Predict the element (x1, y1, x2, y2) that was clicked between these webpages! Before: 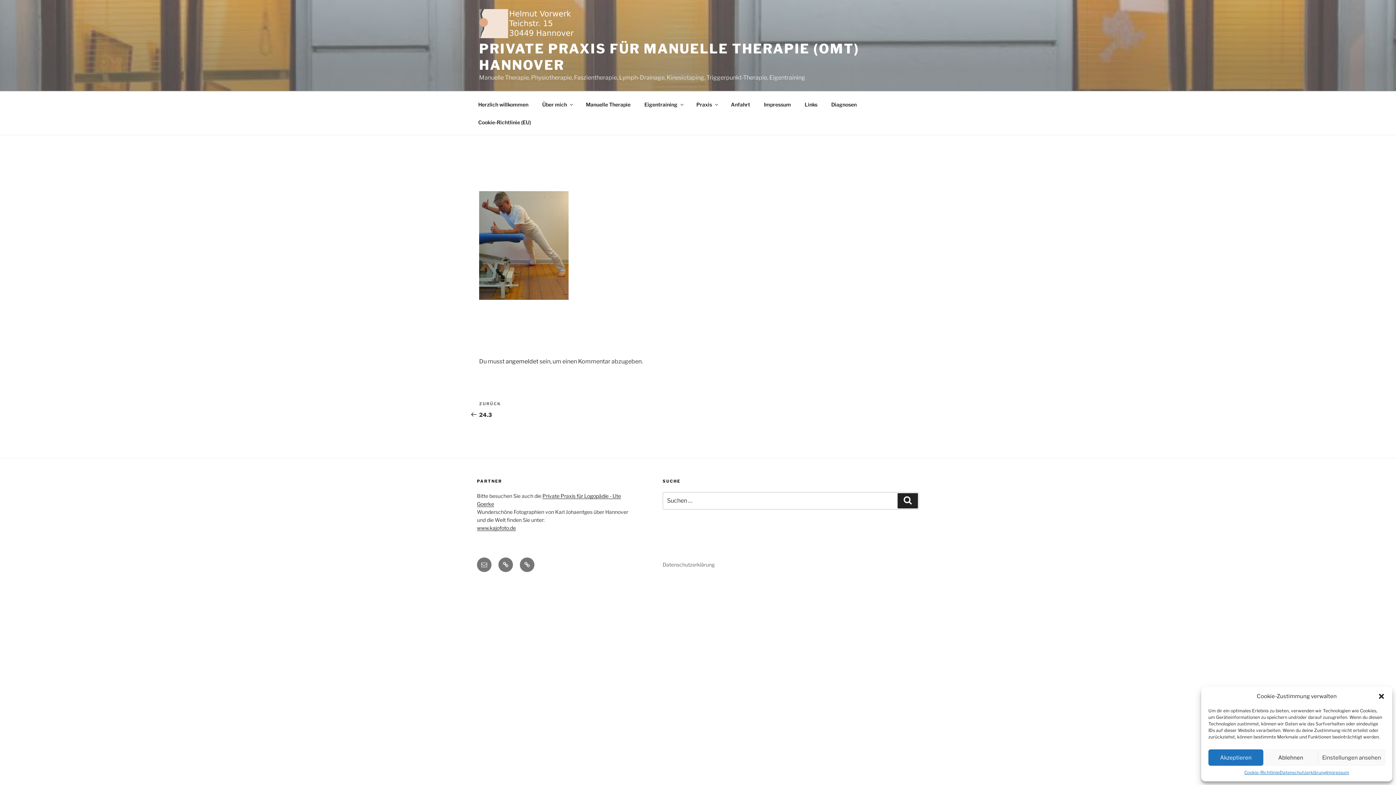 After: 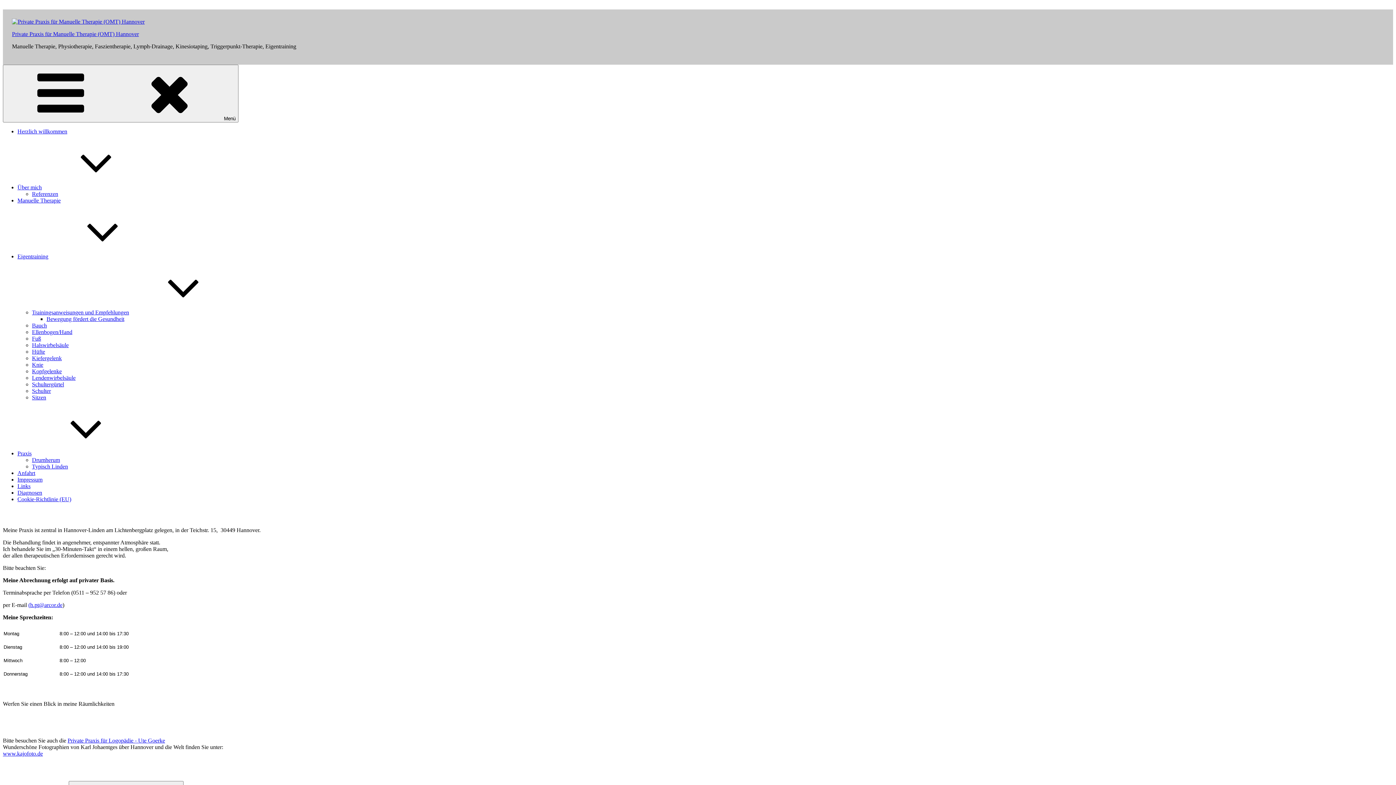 Action: bbox: (690, 95, 723, 113) label: Praxis